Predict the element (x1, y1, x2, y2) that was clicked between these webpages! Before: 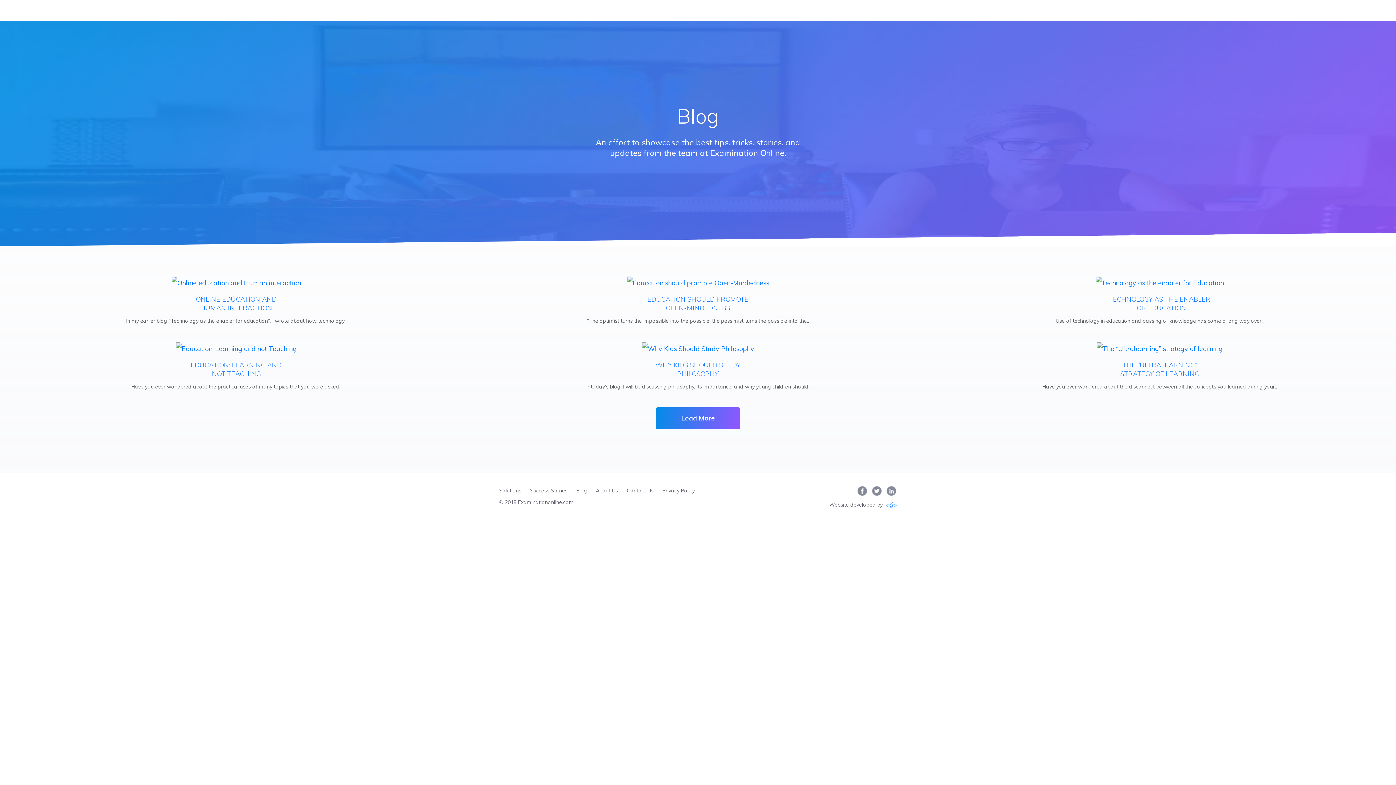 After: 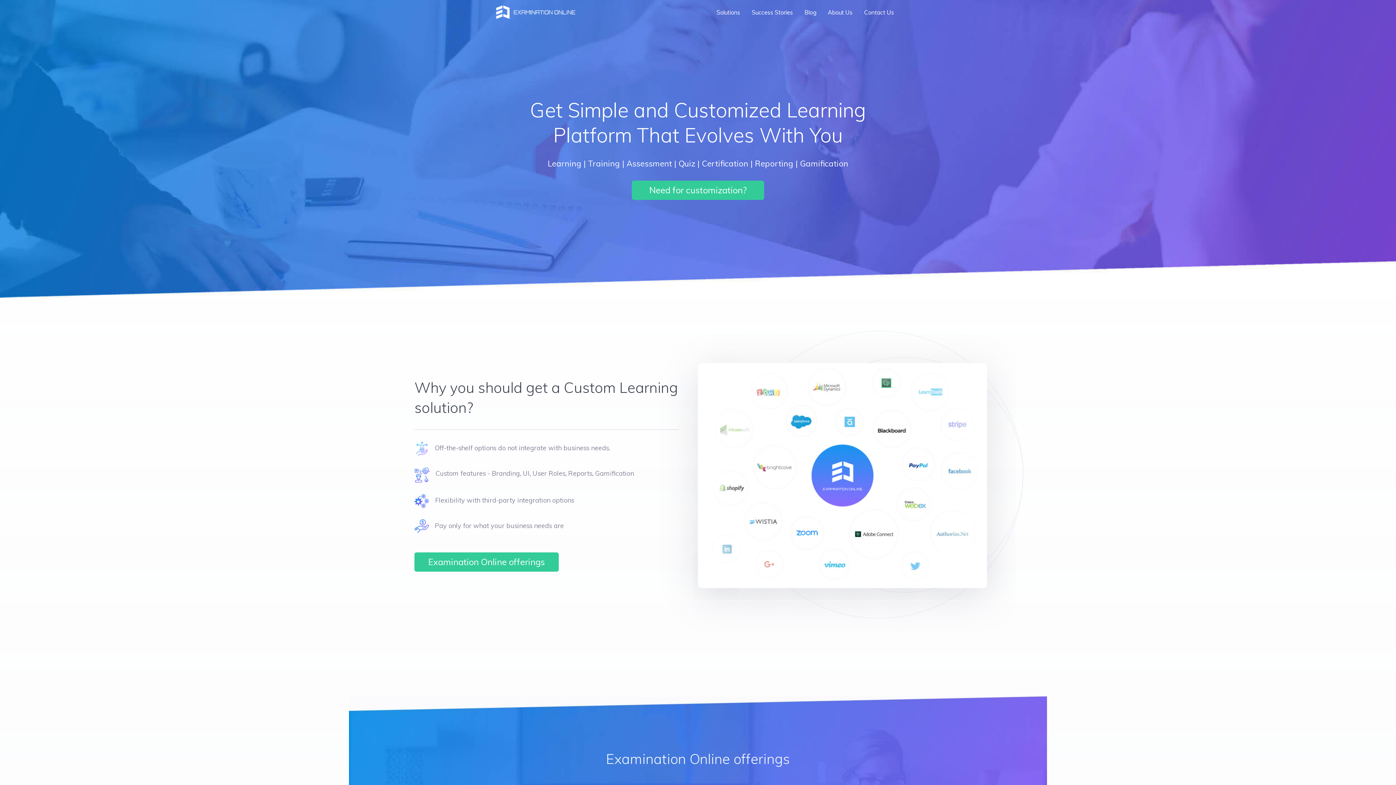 Action: bbox: (496, 0, 599, 21)